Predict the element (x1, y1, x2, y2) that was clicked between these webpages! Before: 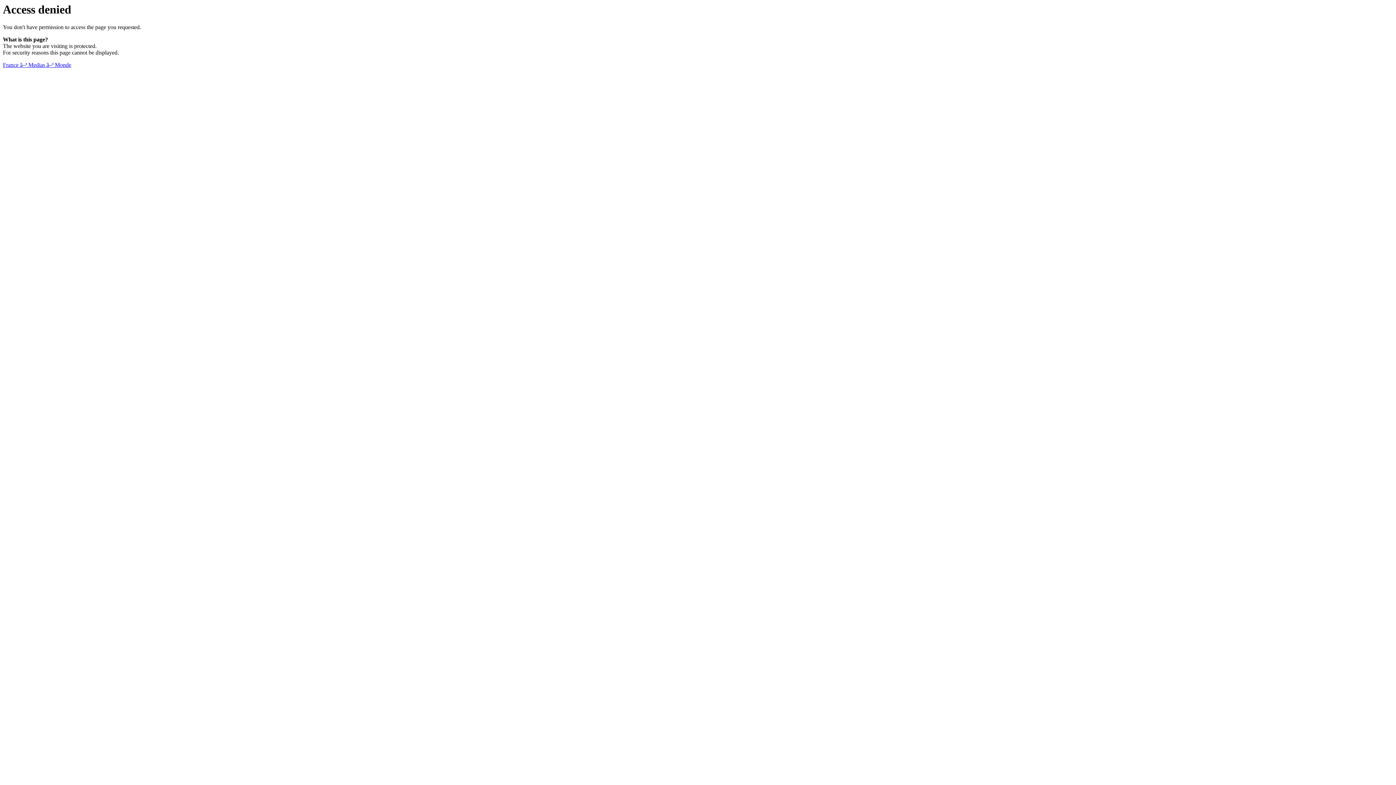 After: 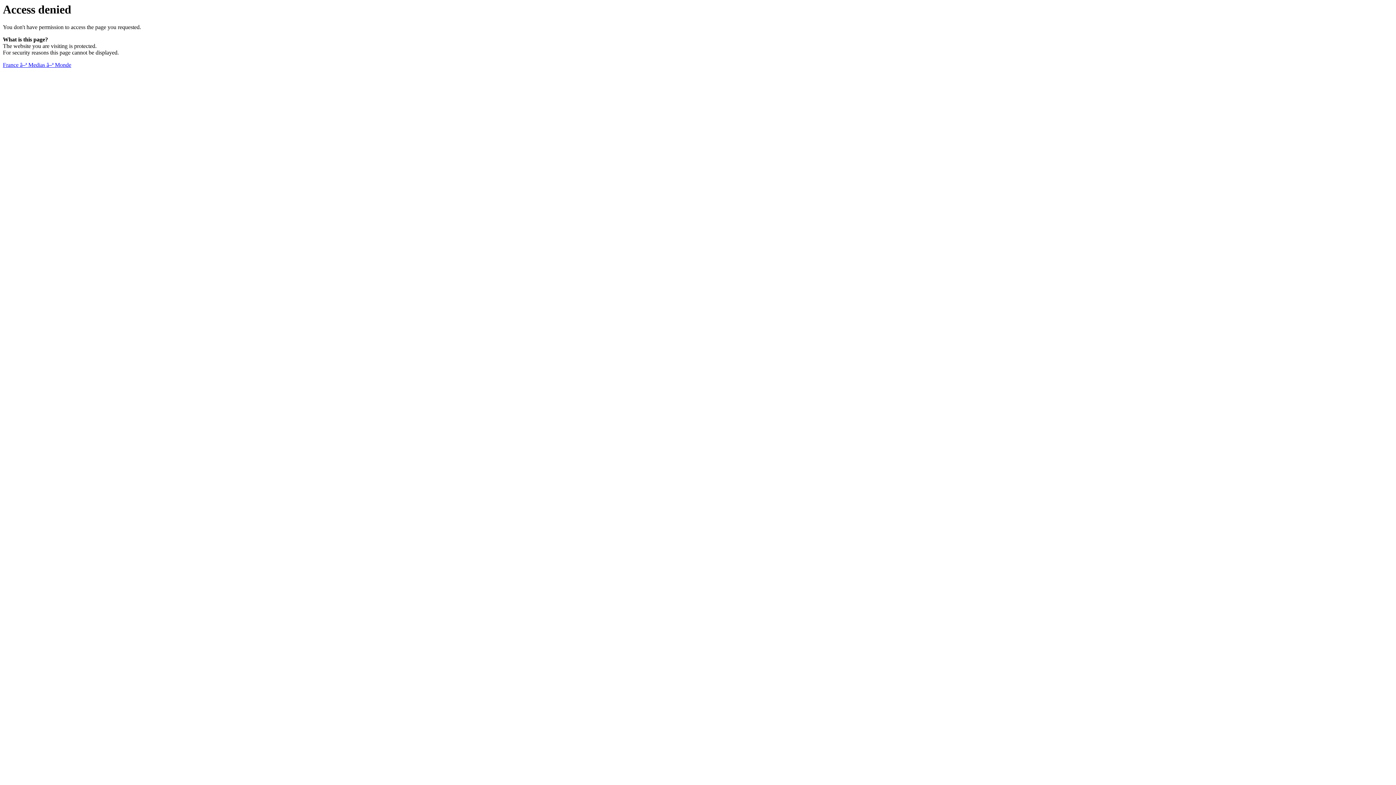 Action: label: France â–ª Medias â–ª Monde bbox: (2, 61, 71, 68)